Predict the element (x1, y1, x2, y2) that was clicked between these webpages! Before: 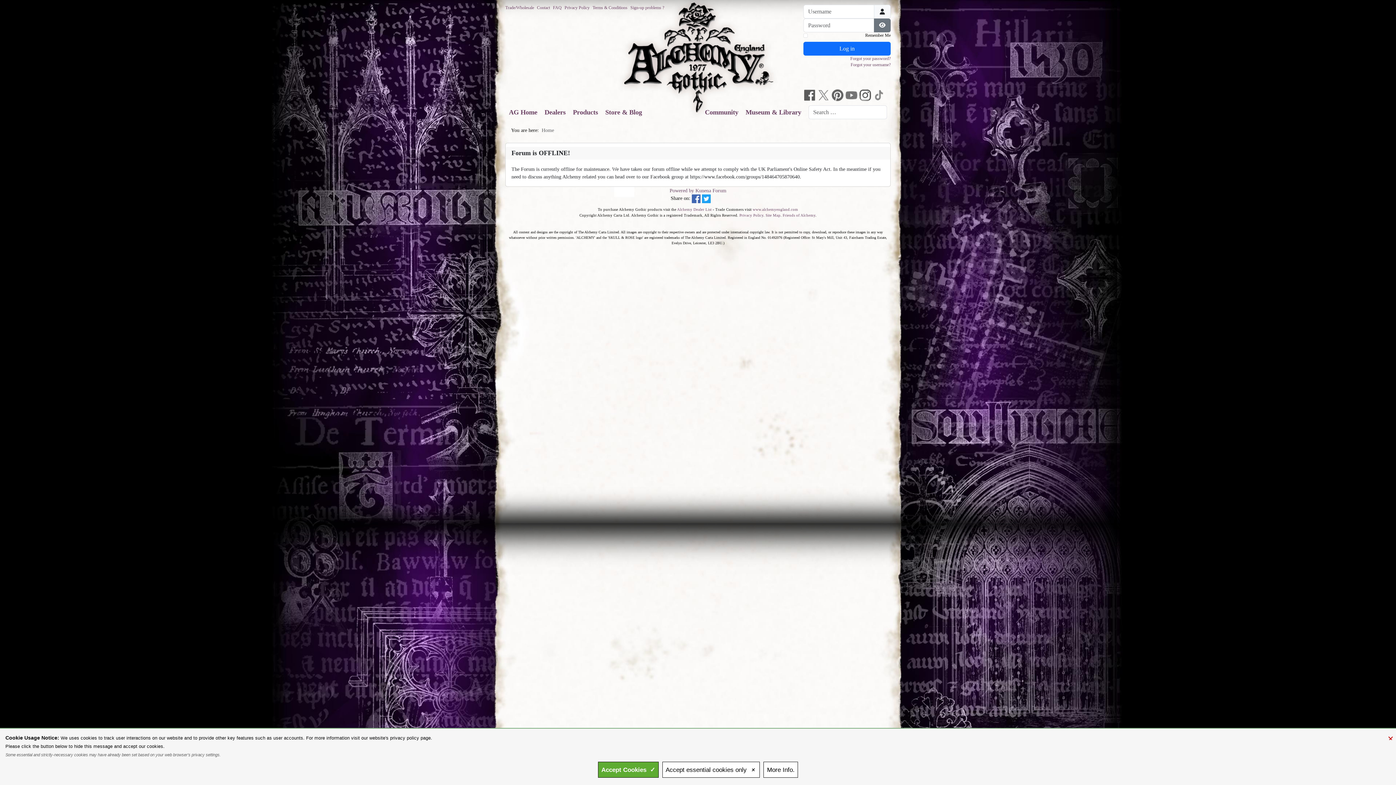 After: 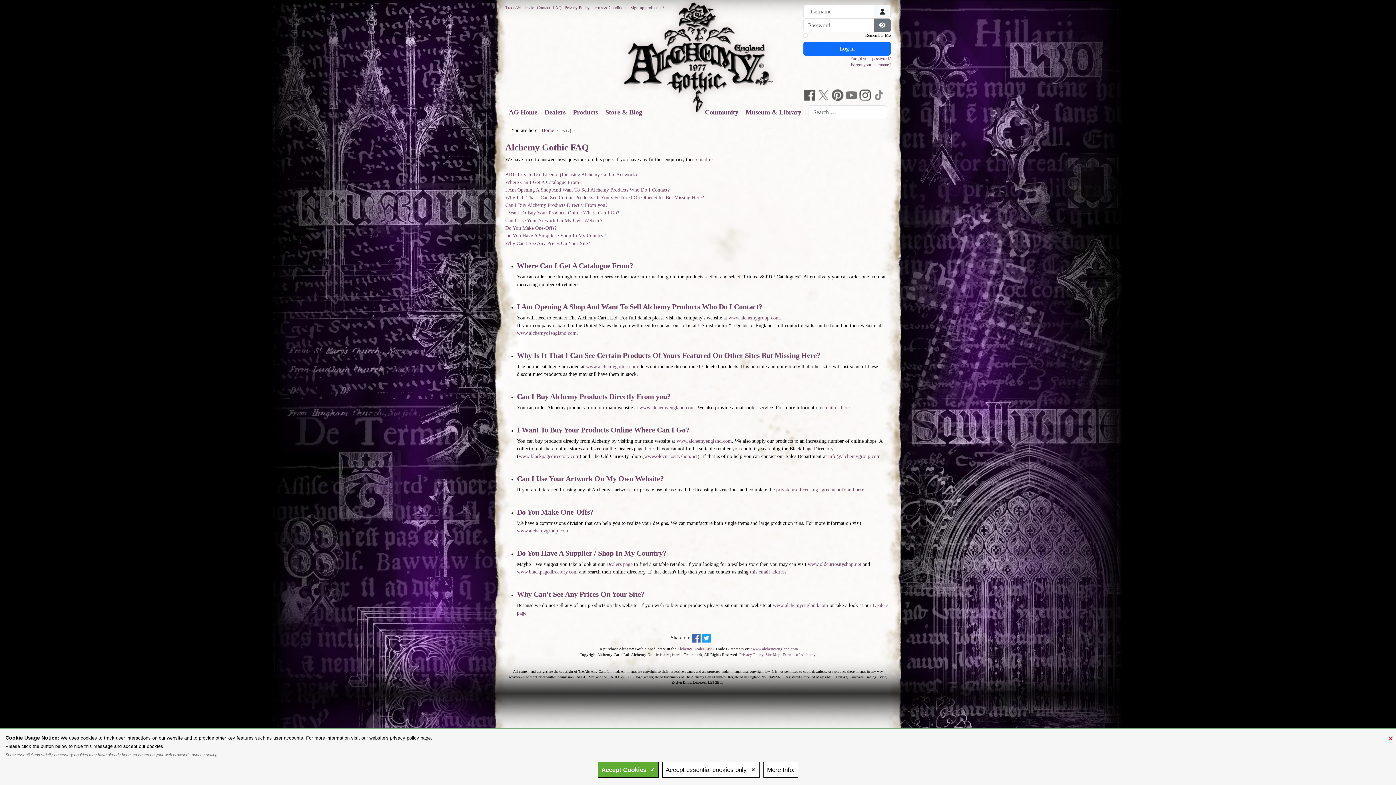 Action: bbox: (553, 5, 561, 10) label: FAQ